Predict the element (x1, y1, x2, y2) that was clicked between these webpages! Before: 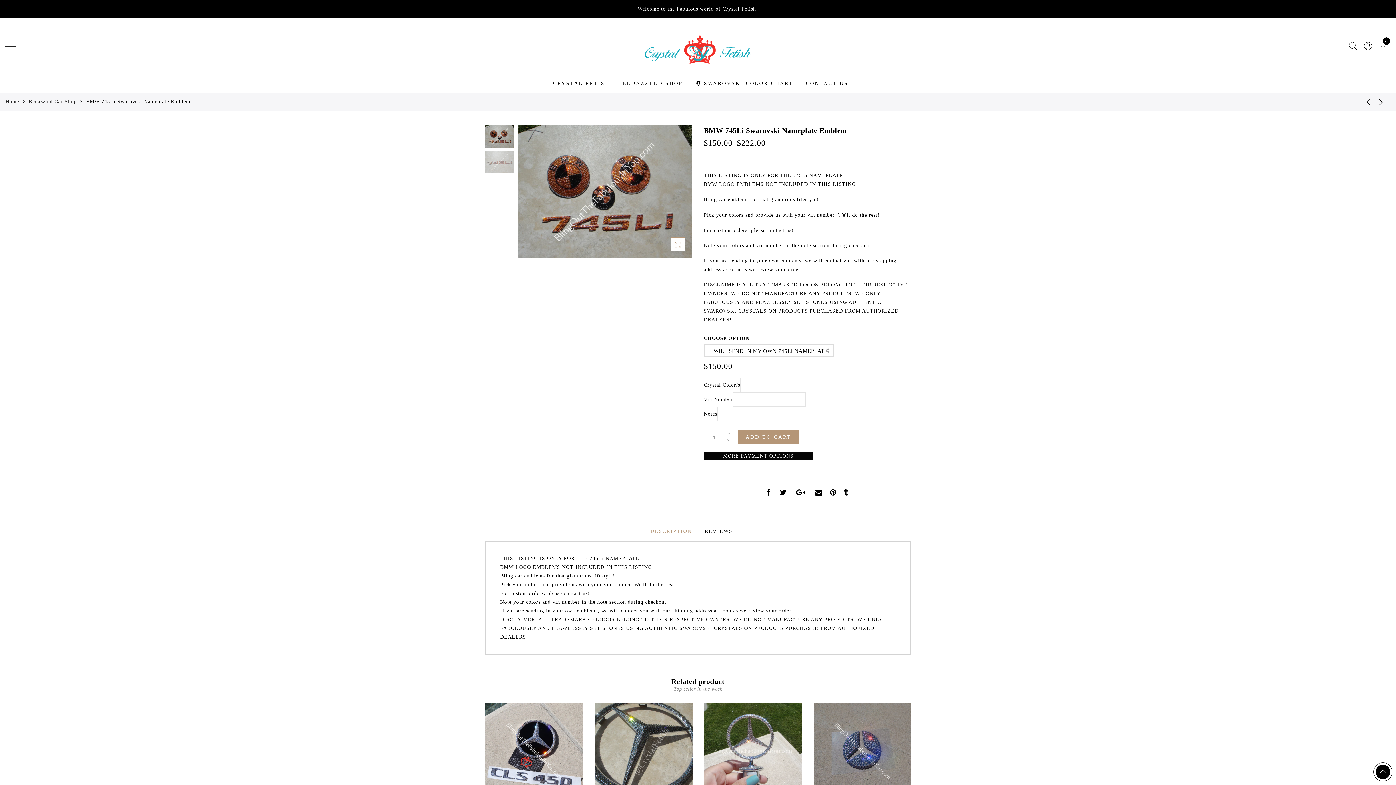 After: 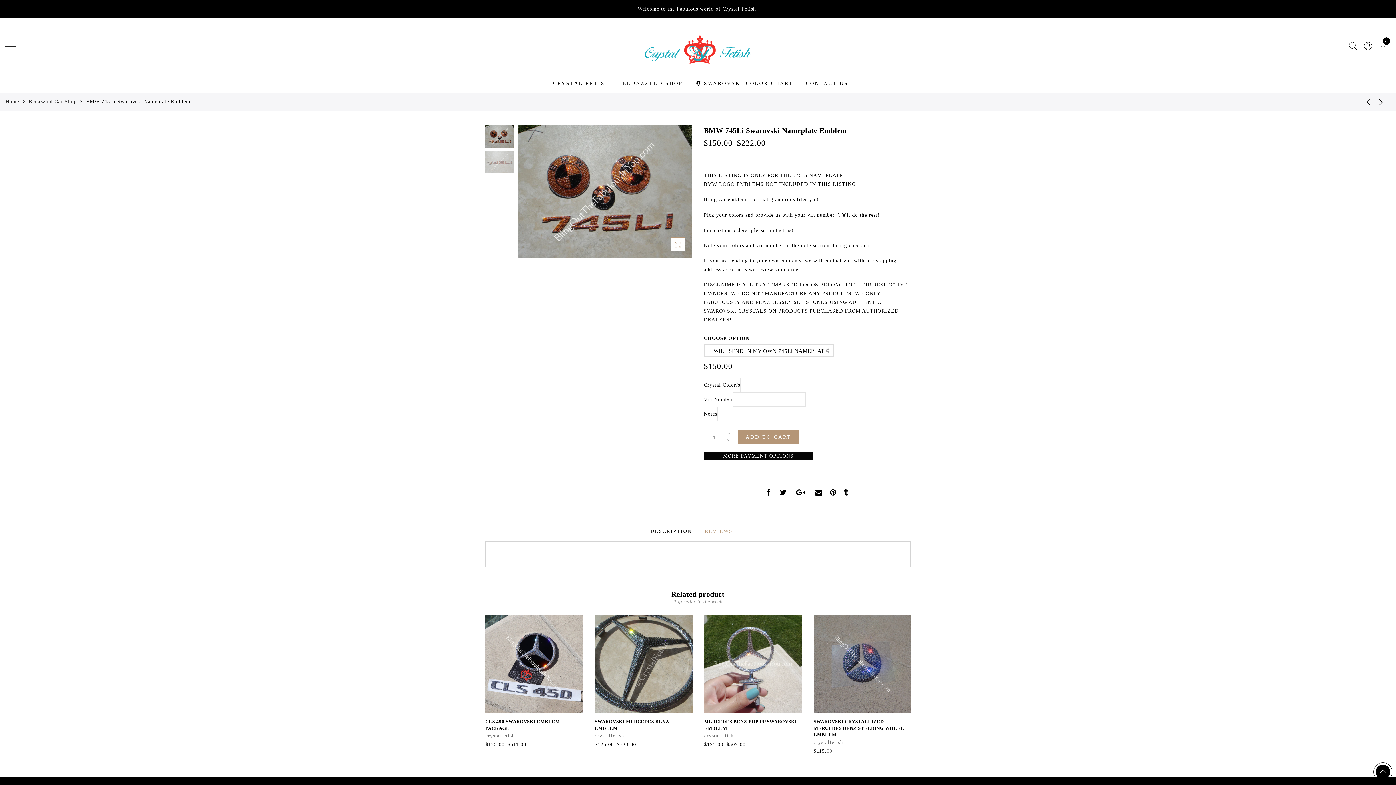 Action: label: REVIEWS bbox: (704, 528, 732, 534)